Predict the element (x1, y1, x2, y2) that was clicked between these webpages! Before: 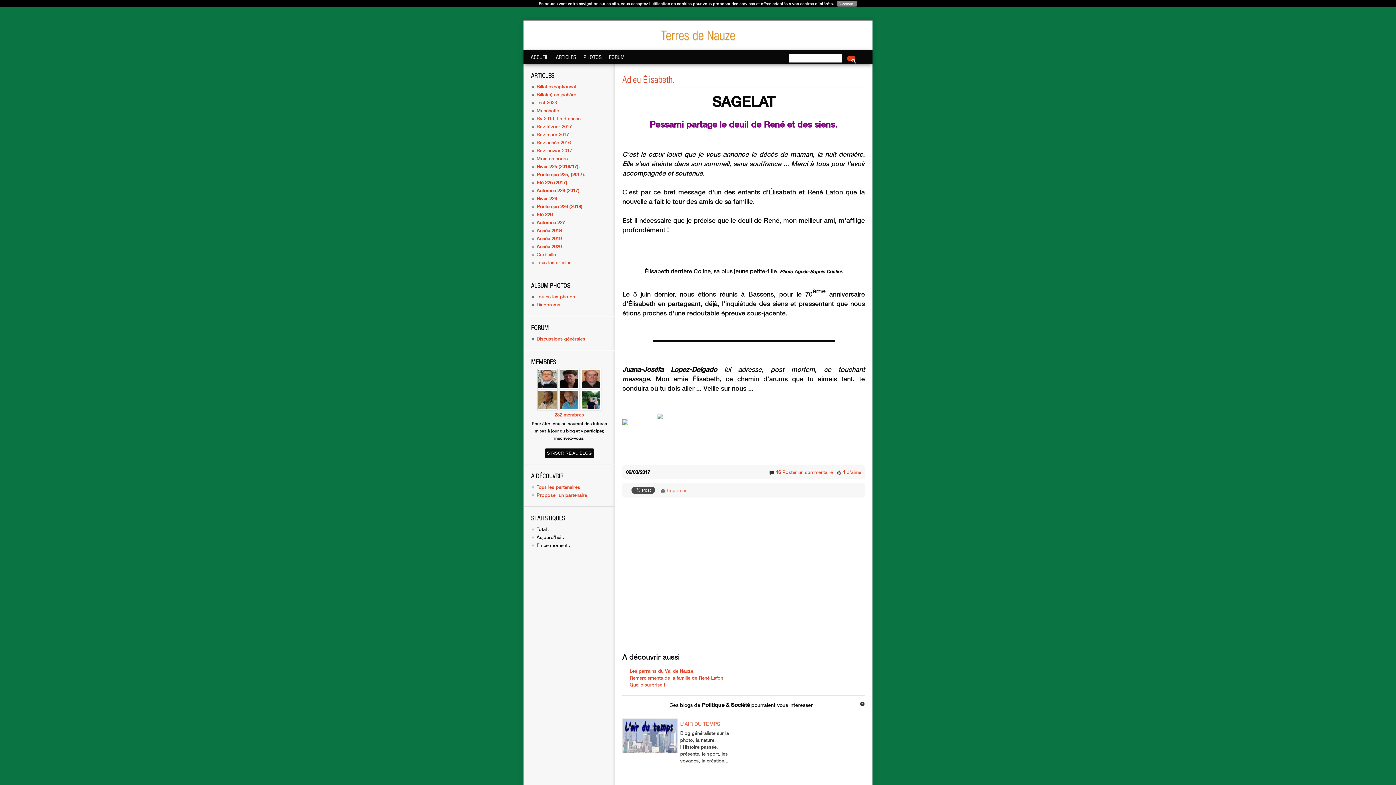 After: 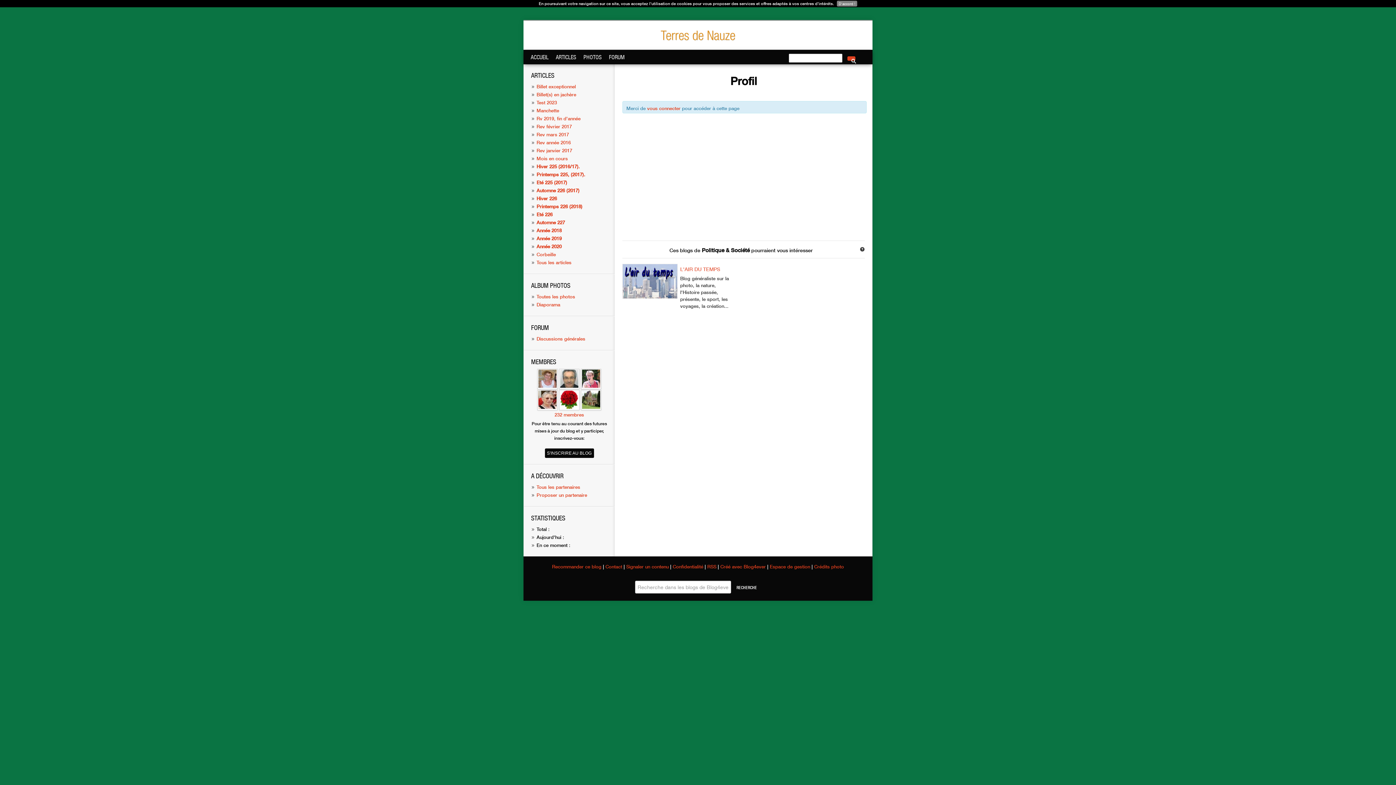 Action: label:   bbox: (537, 404, 559, 410)